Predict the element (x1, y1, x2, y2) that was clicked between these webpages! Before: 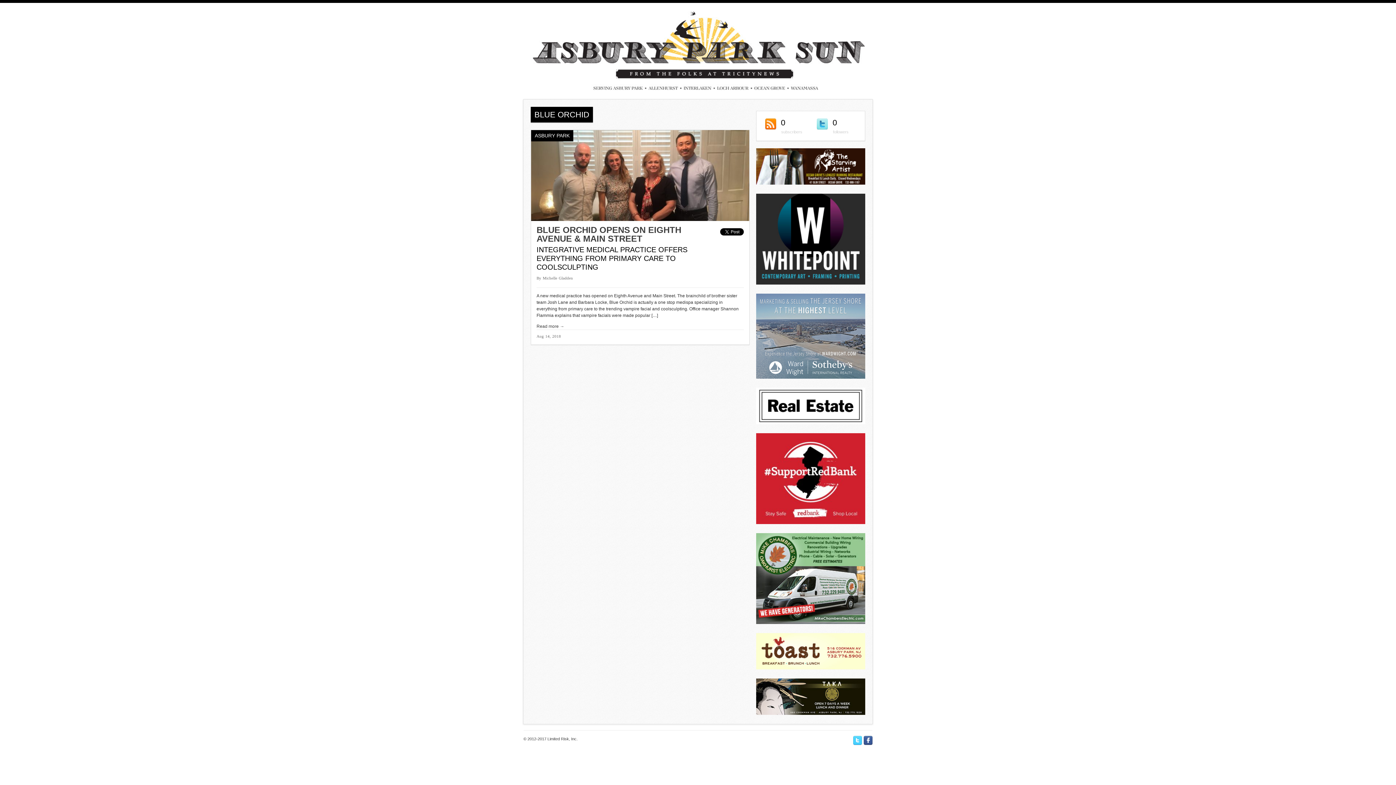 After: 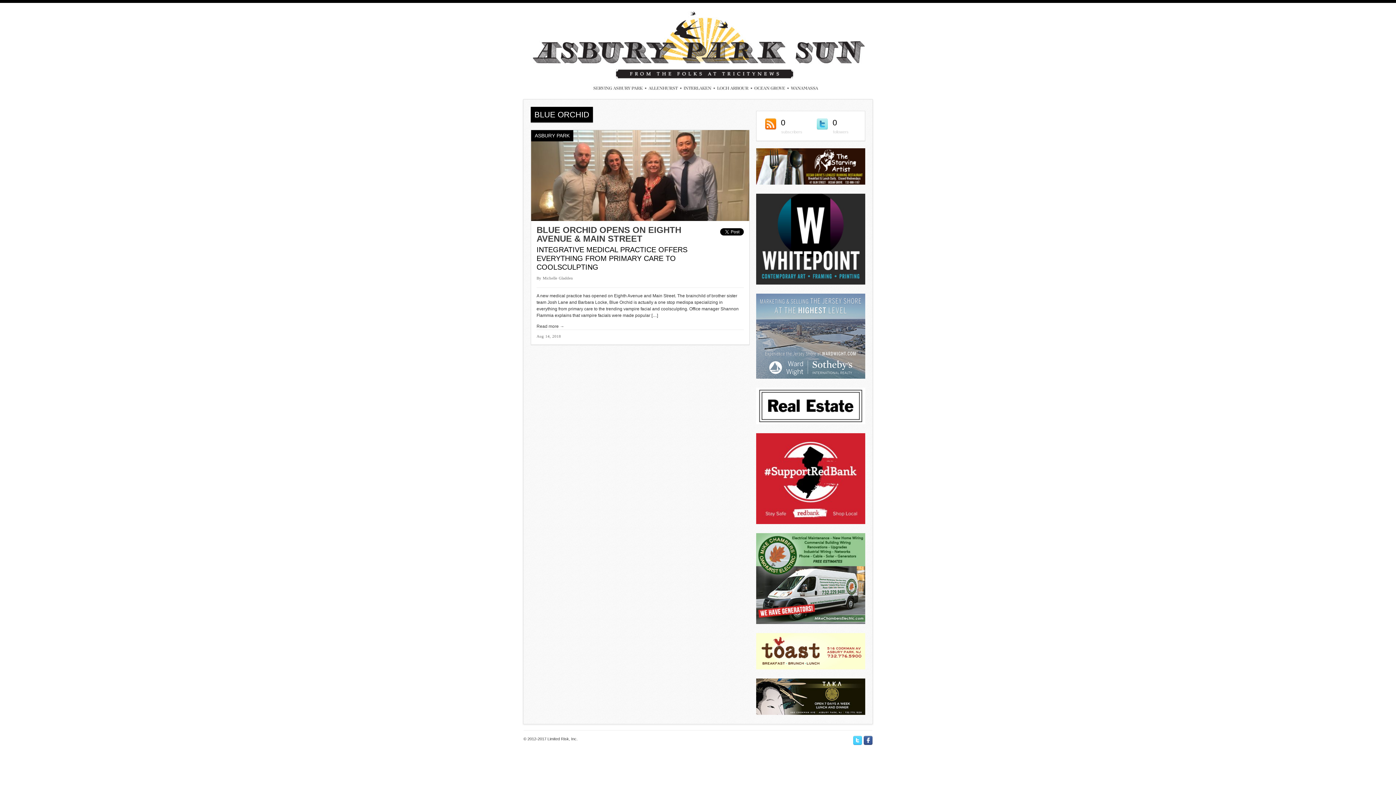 Action: bbox: (756, 711, 865, 716)